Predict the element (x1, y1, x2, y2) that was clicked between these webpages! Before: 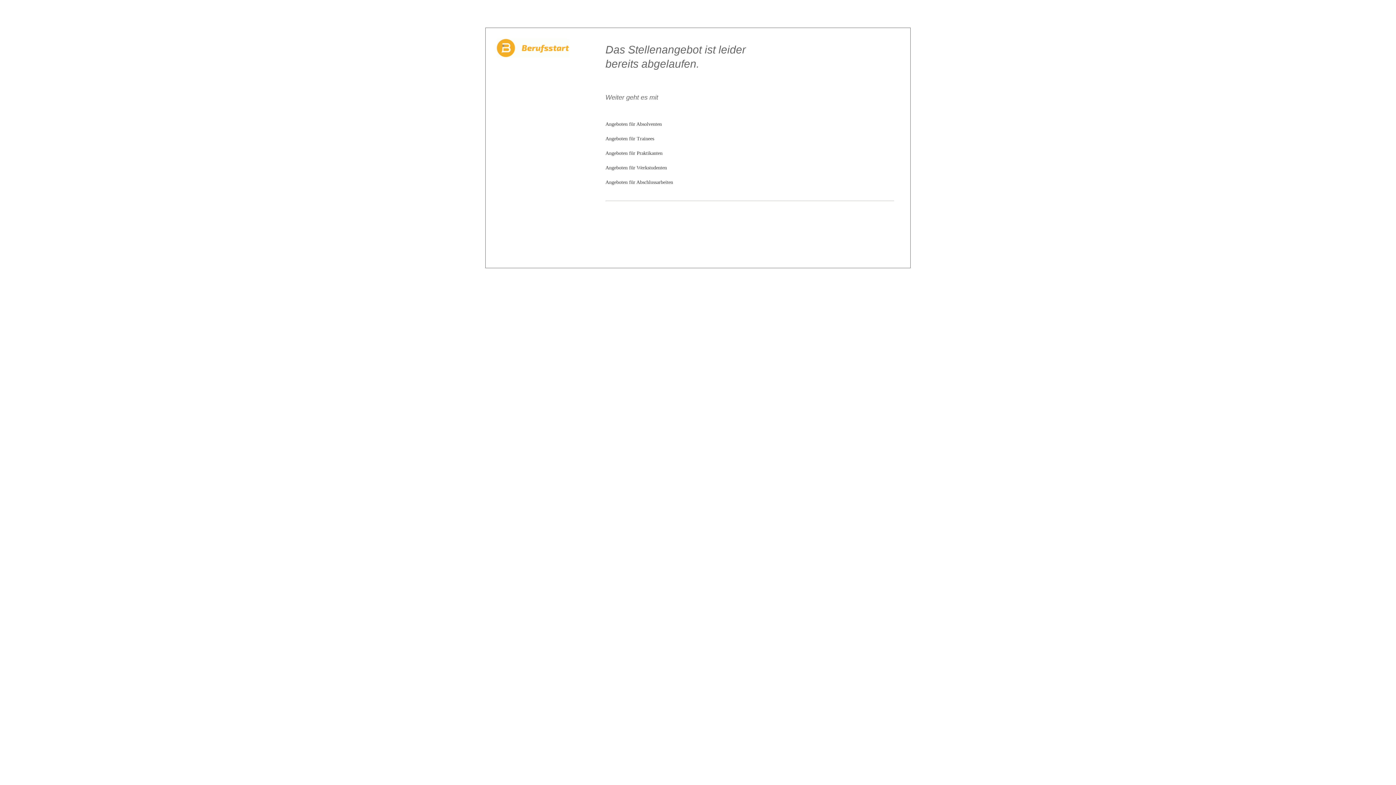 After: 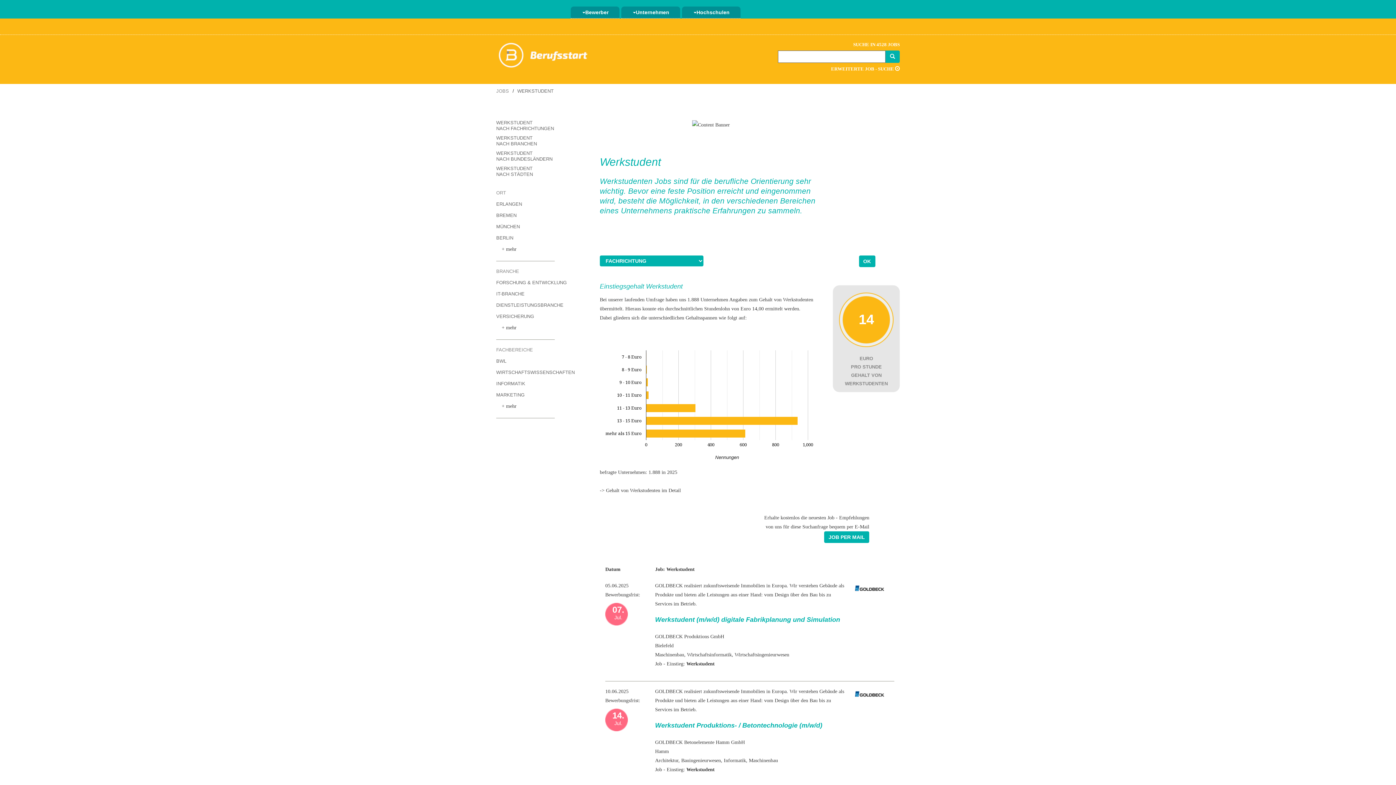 Action: bbox: (605, 165, 667, 170) label: Angeboten für Werkstudenten